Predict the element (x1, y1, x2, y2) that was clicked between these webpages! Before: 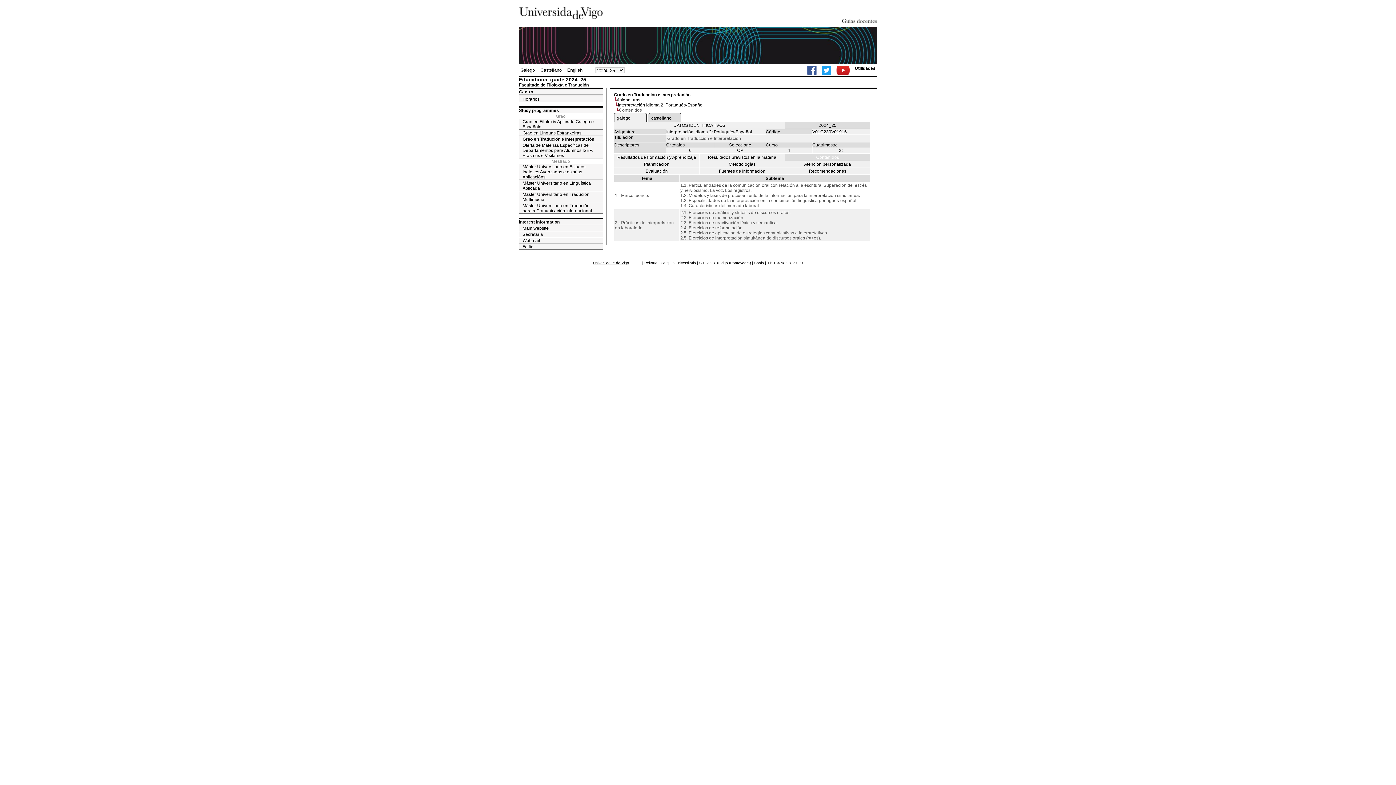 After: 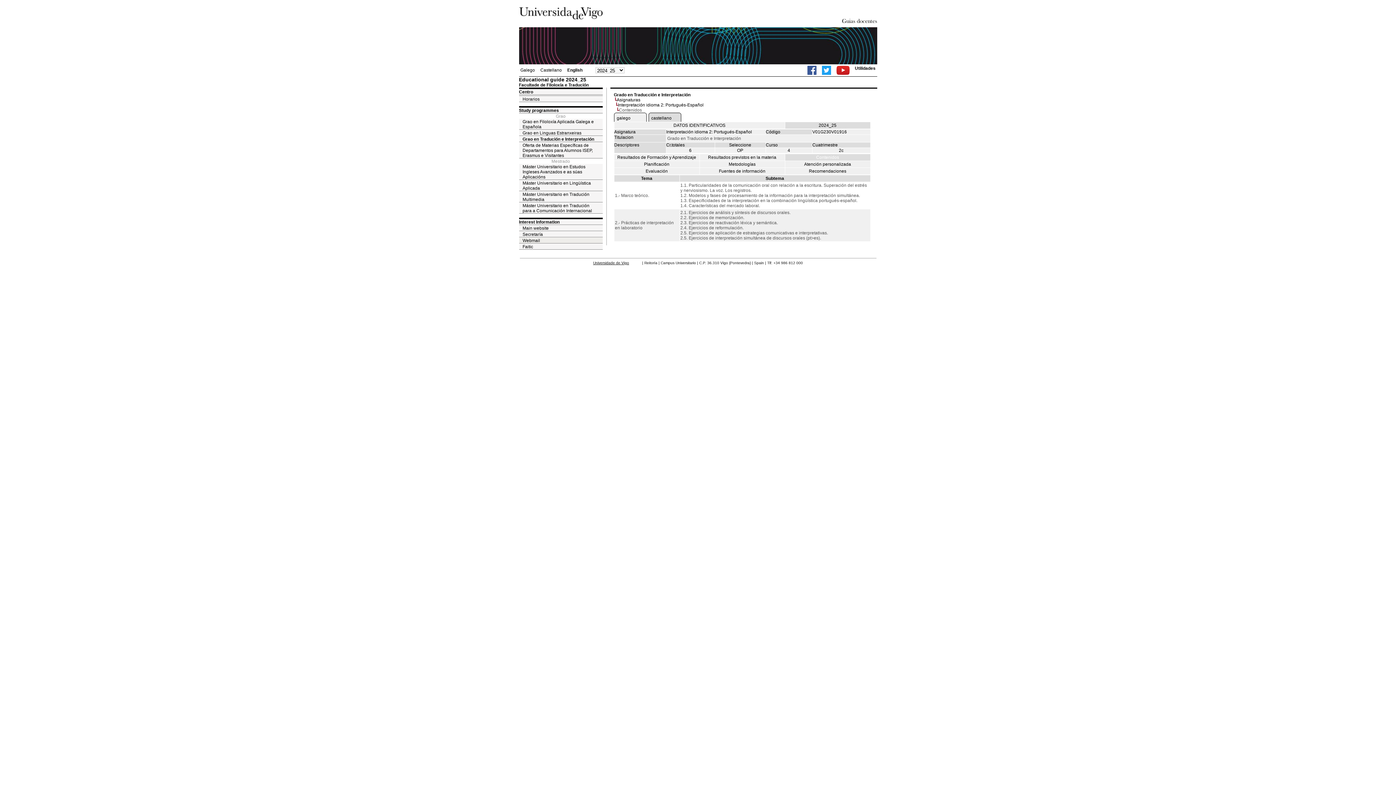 Action: label: Webmail bbox: (519, 237, 602, 243)